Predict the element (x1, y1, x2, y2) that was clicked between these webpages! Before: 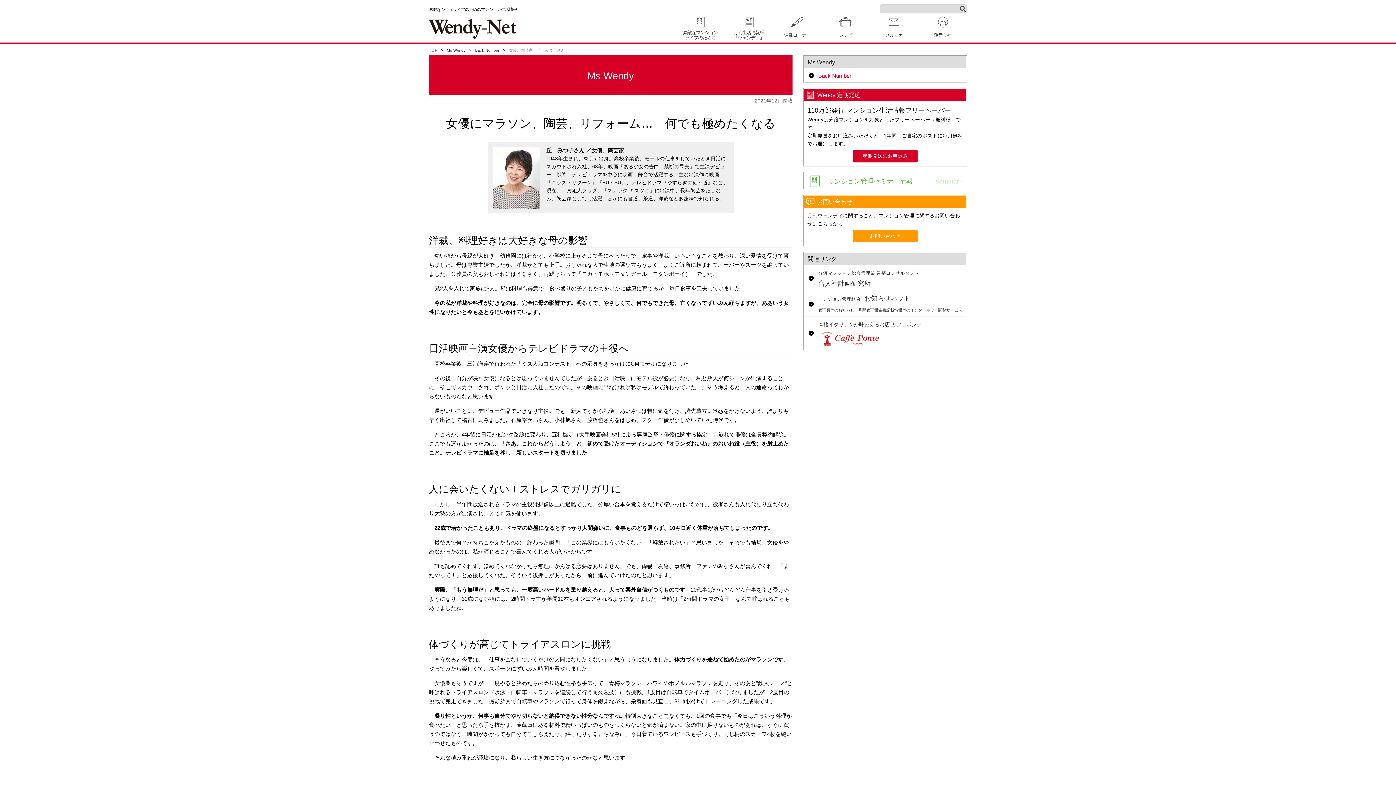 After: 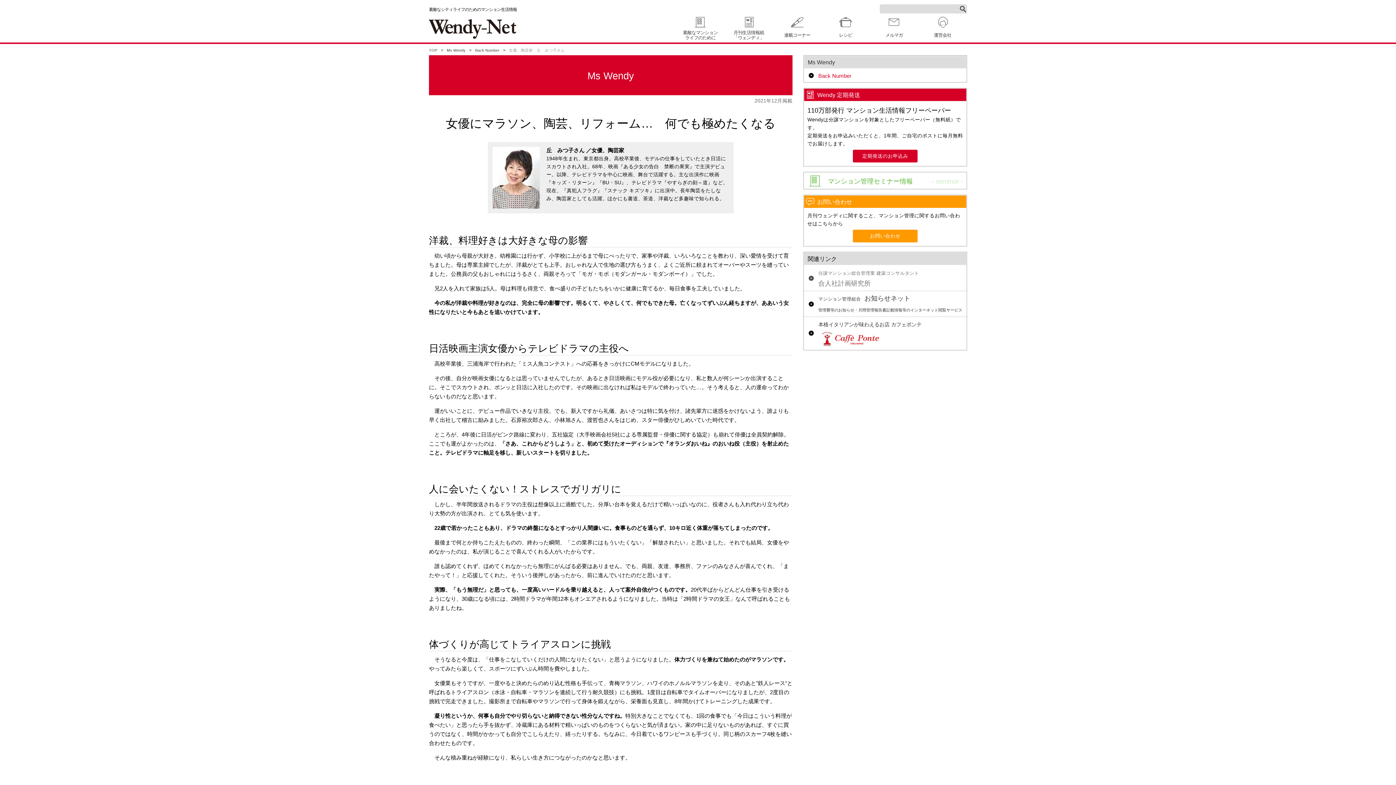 Action: label: 分譲マンション総合管理業 建築コンサルタント
合人社計画研究所 bbox: (804, 265, 966, 290)